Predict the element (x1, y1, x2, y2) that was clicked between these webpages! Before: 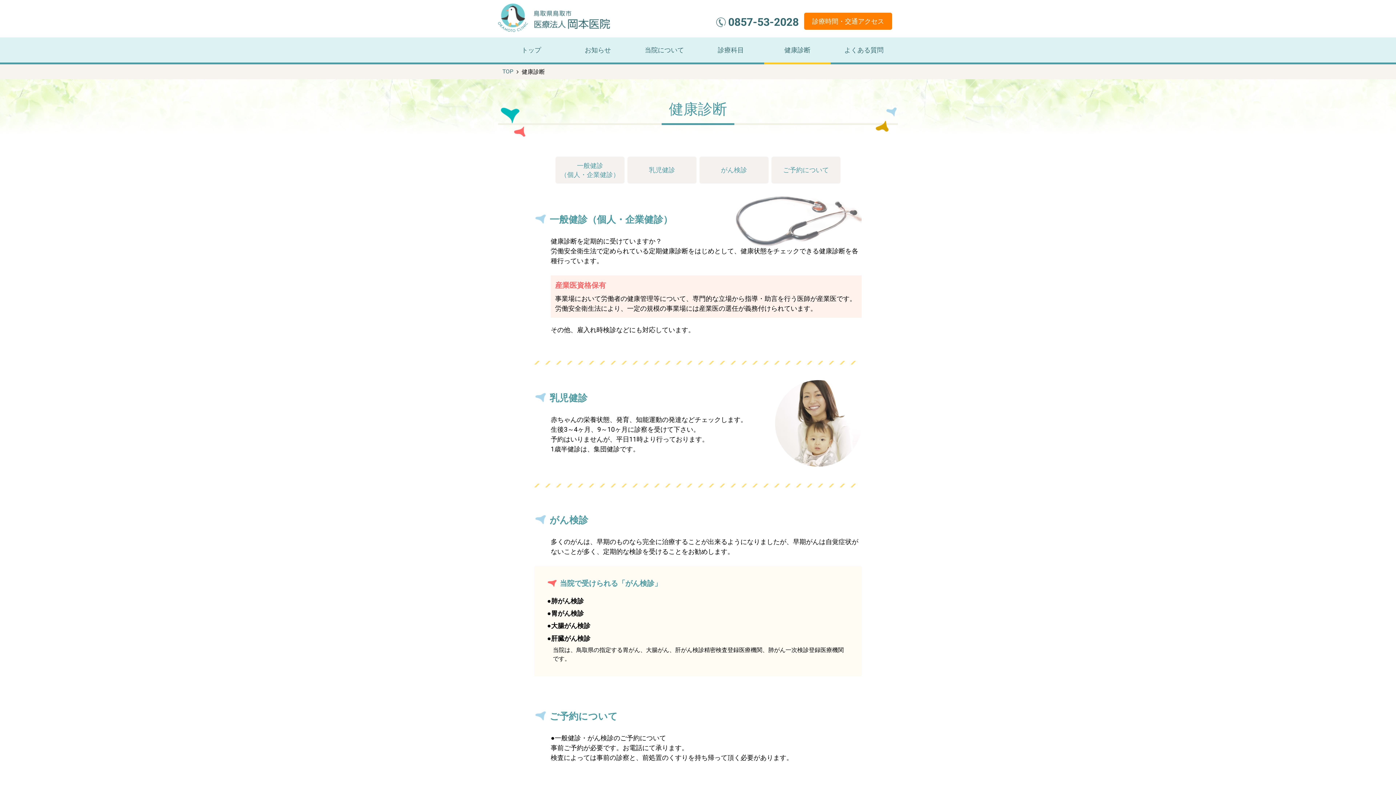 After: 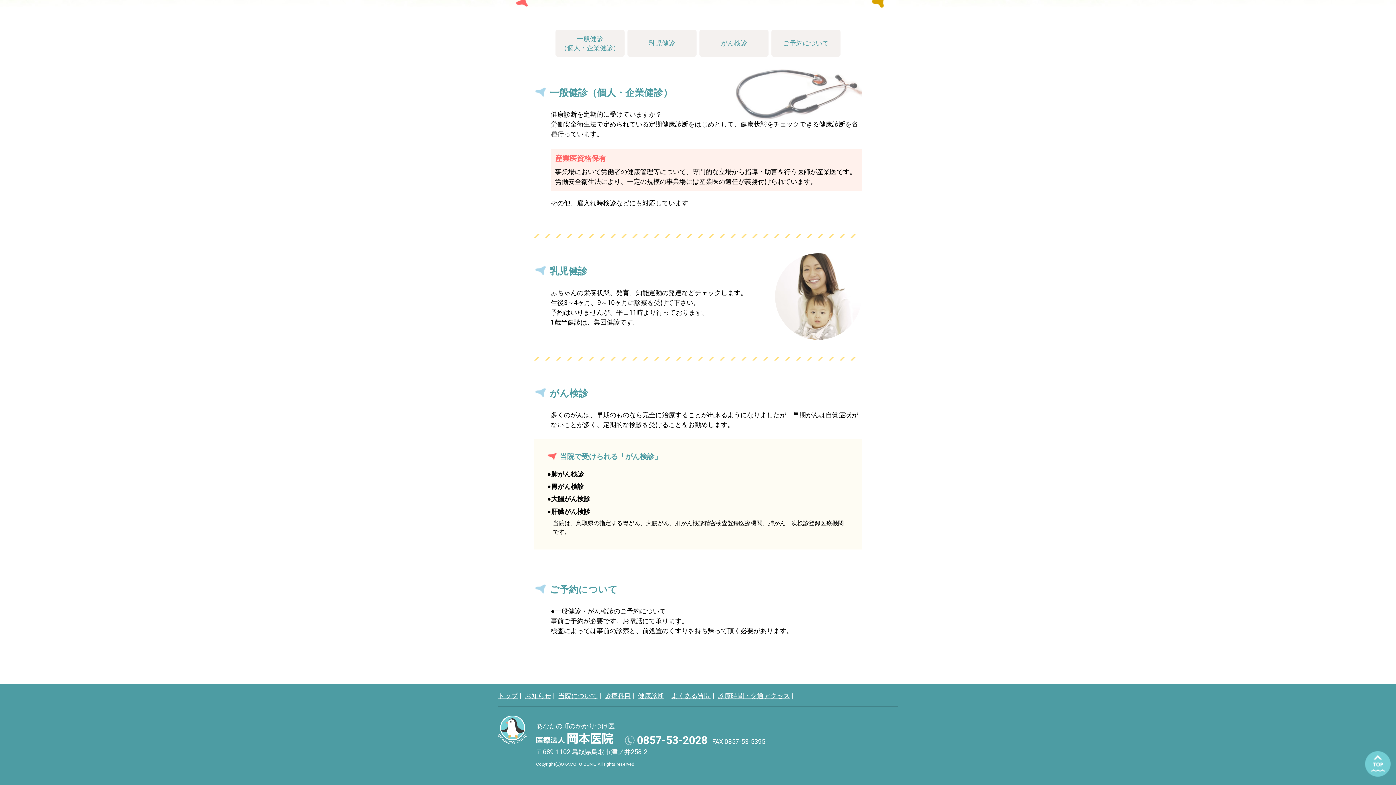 Action: label: 乳児健診 bbox: (627, 156, 696, 183)